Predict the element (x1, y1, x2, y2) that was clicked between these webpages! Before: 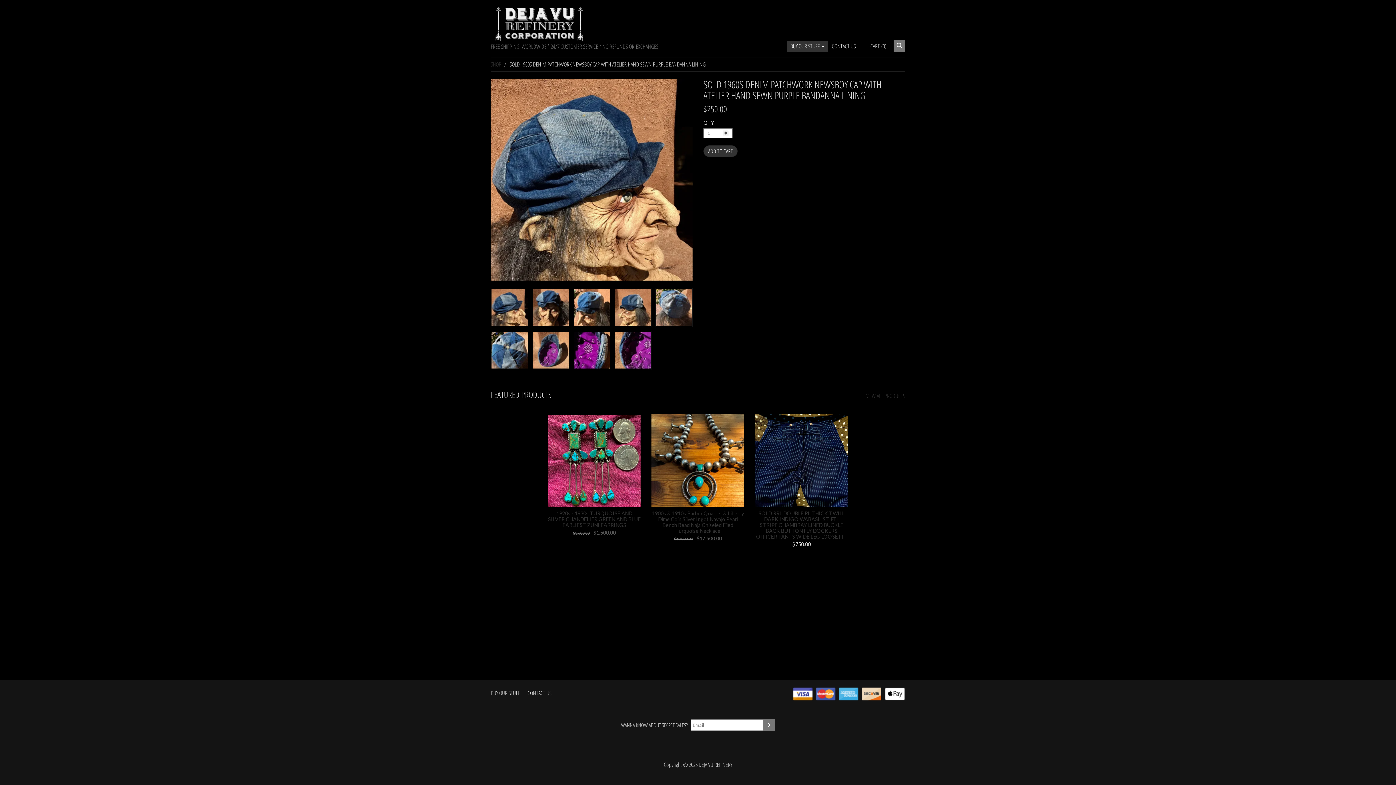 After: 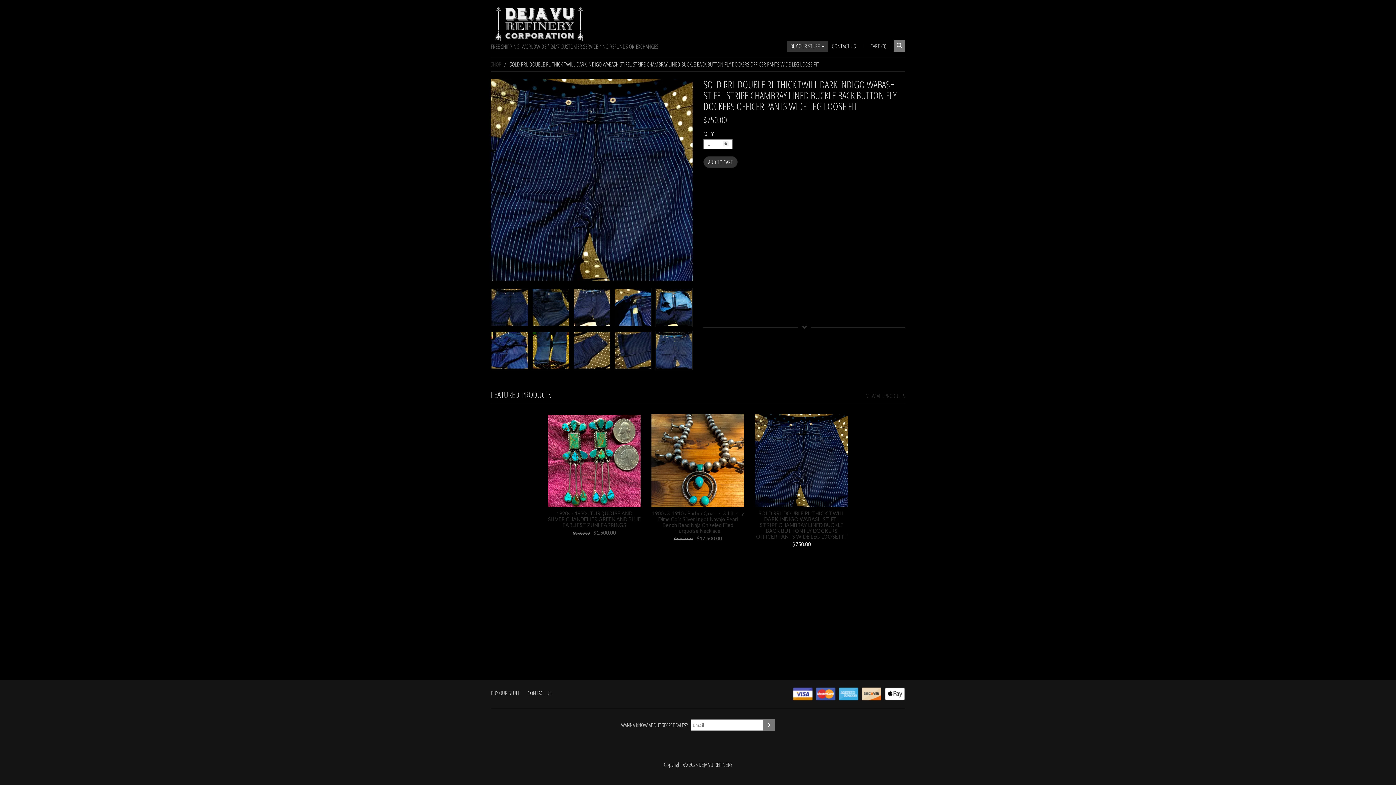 Action: label: SOLD RRL DOUBLE RL THICK TWILL DARK INDIGO WABASH STIFEL STRIPE CHAMBRAY LINED BUCKLE BACK BUTTON FLY DOCKERS OFFICER PANTS WIDE LEG LOOSE FIT bbox: (755, 414, 848, 539)